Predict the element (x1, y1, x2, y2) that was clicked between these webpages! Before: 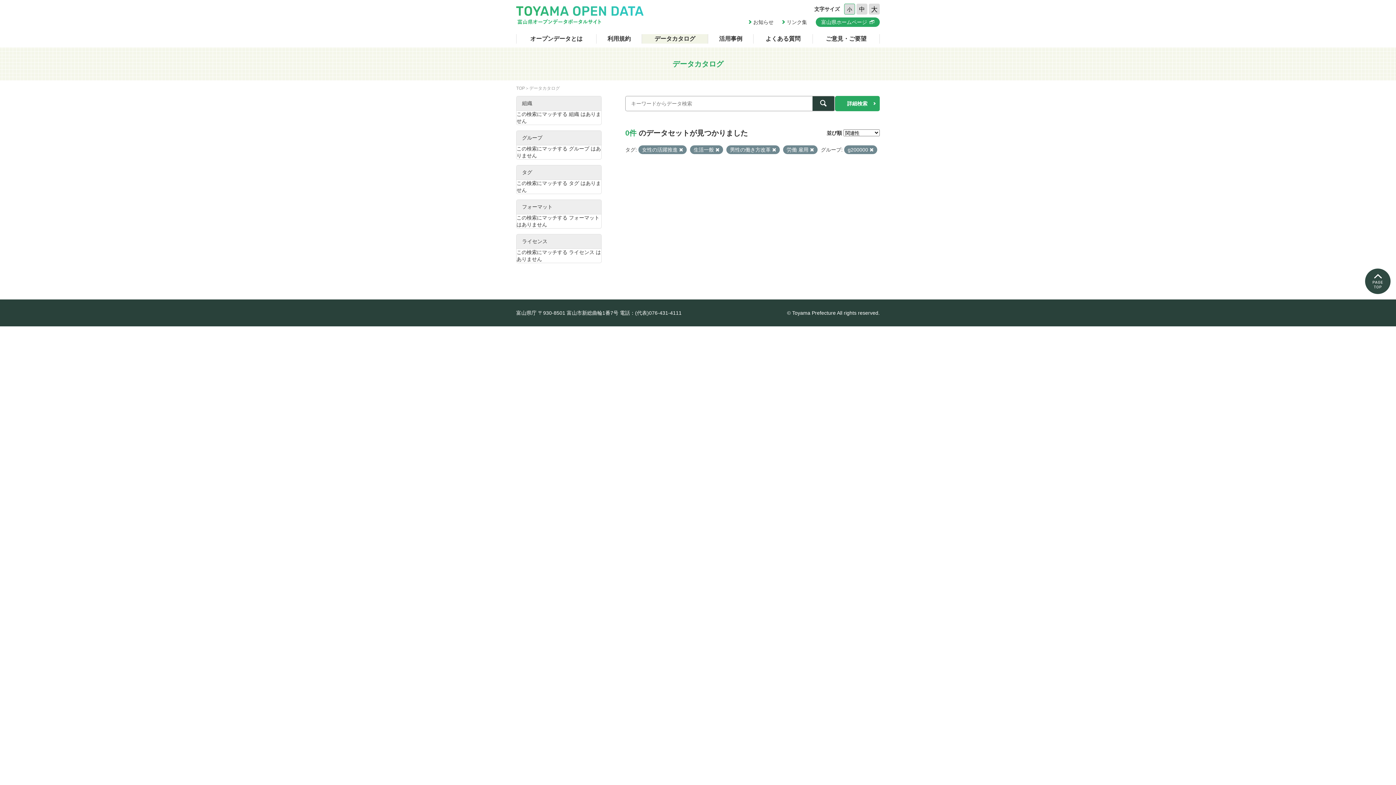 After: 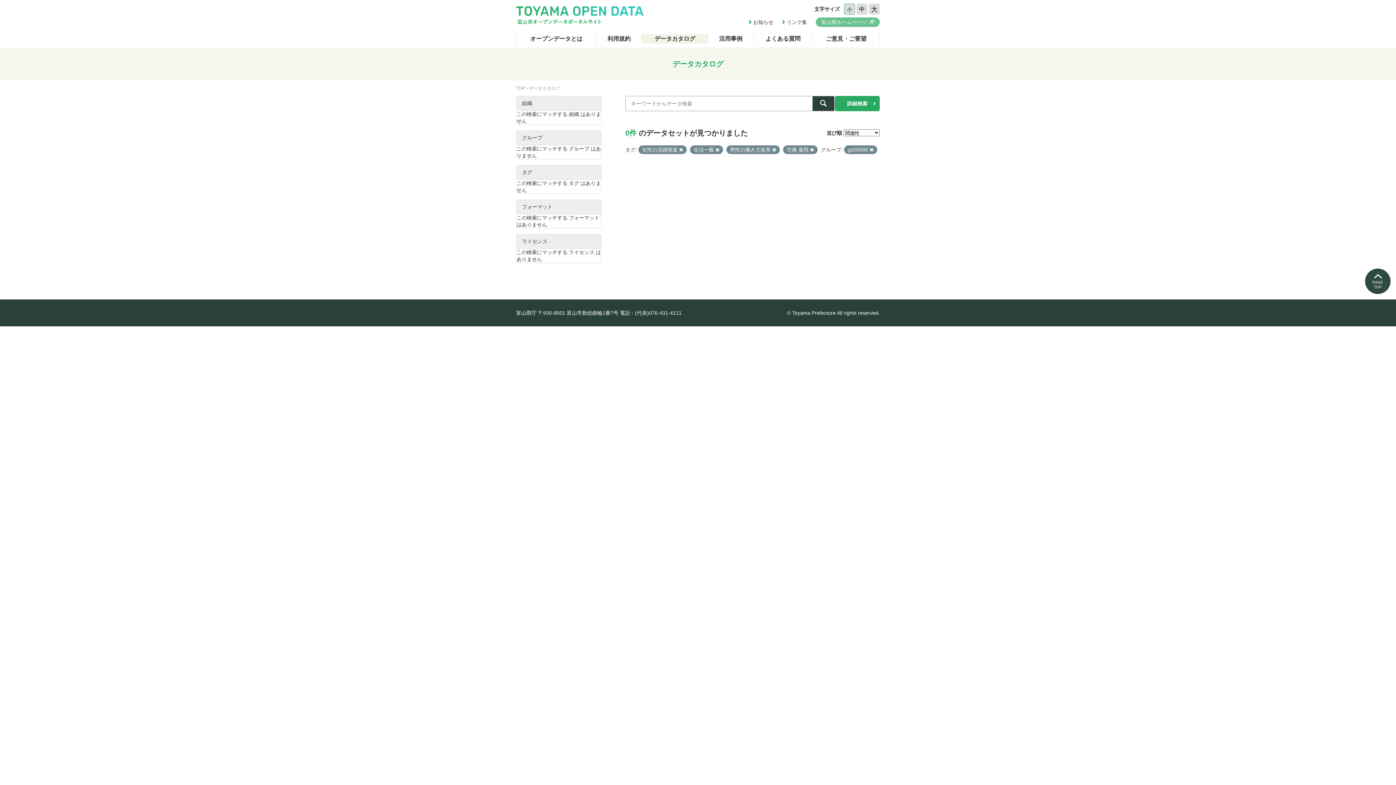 Action: label: 富山県ホームページ bbox: (816, 17, 880, 26)